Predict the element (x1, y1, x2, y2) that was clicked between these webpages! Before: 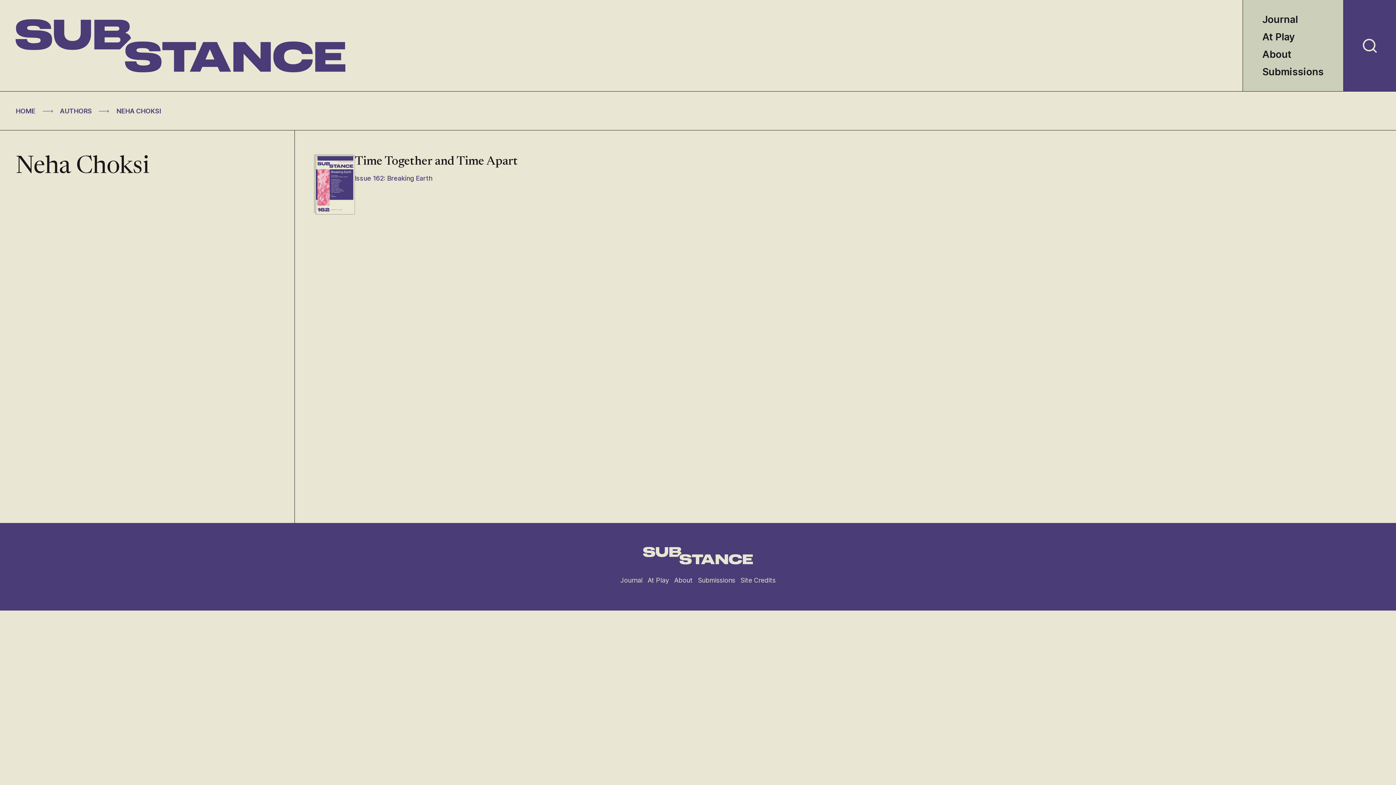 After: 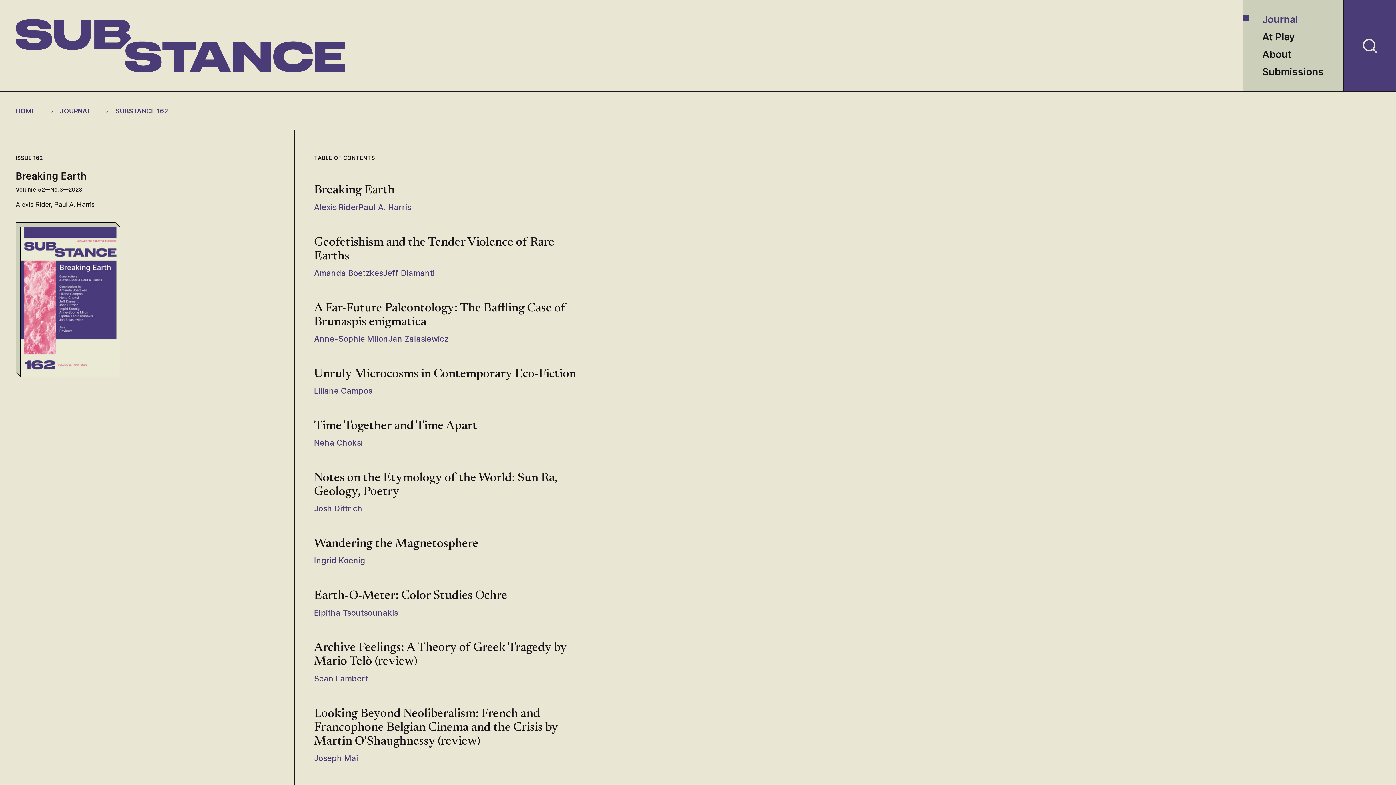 Action: label: Issue 162: Breaking Earth bbox: (354, 173, 432, 182)